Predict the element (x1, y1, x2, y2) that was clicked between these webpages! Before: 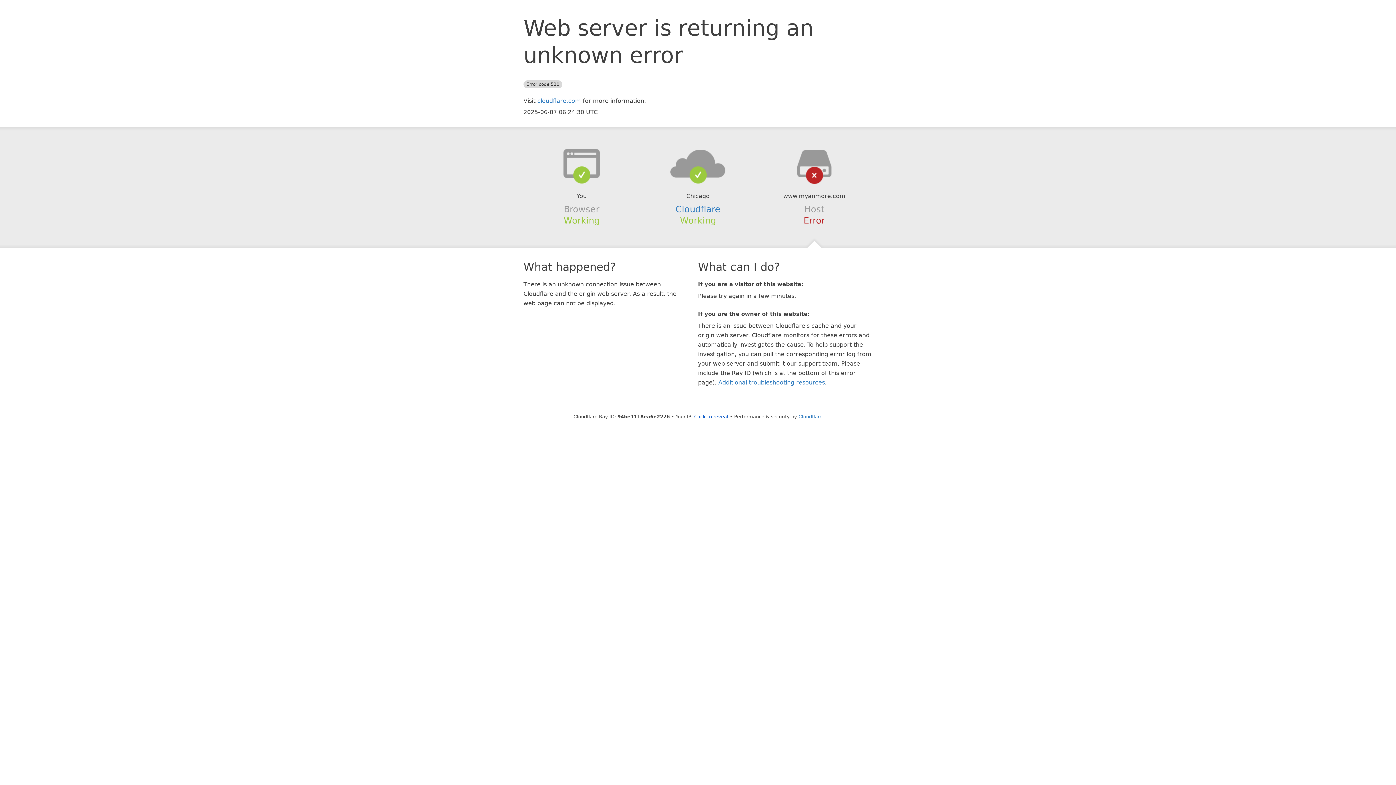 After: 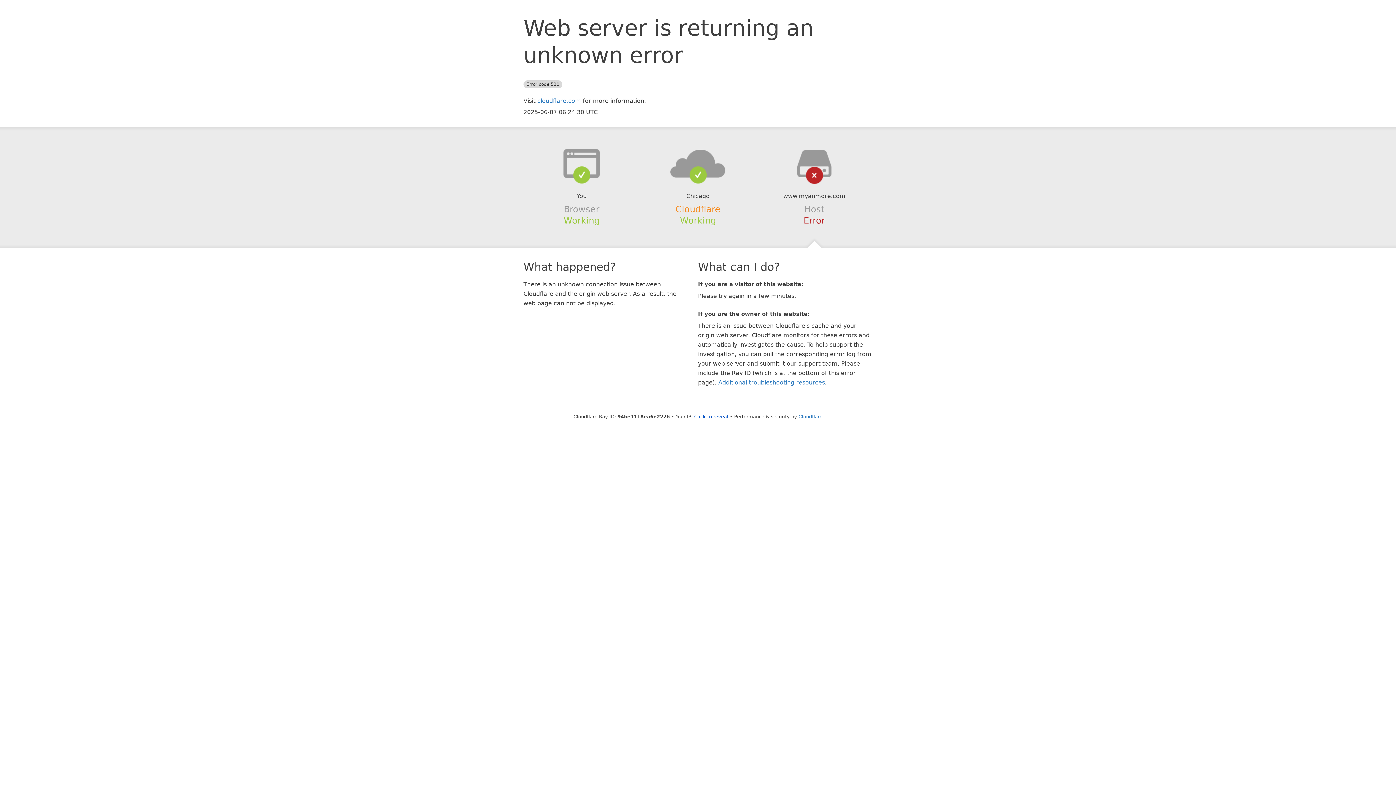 Action: label: Cloudflare bbox: (675, 204, 720, 214)